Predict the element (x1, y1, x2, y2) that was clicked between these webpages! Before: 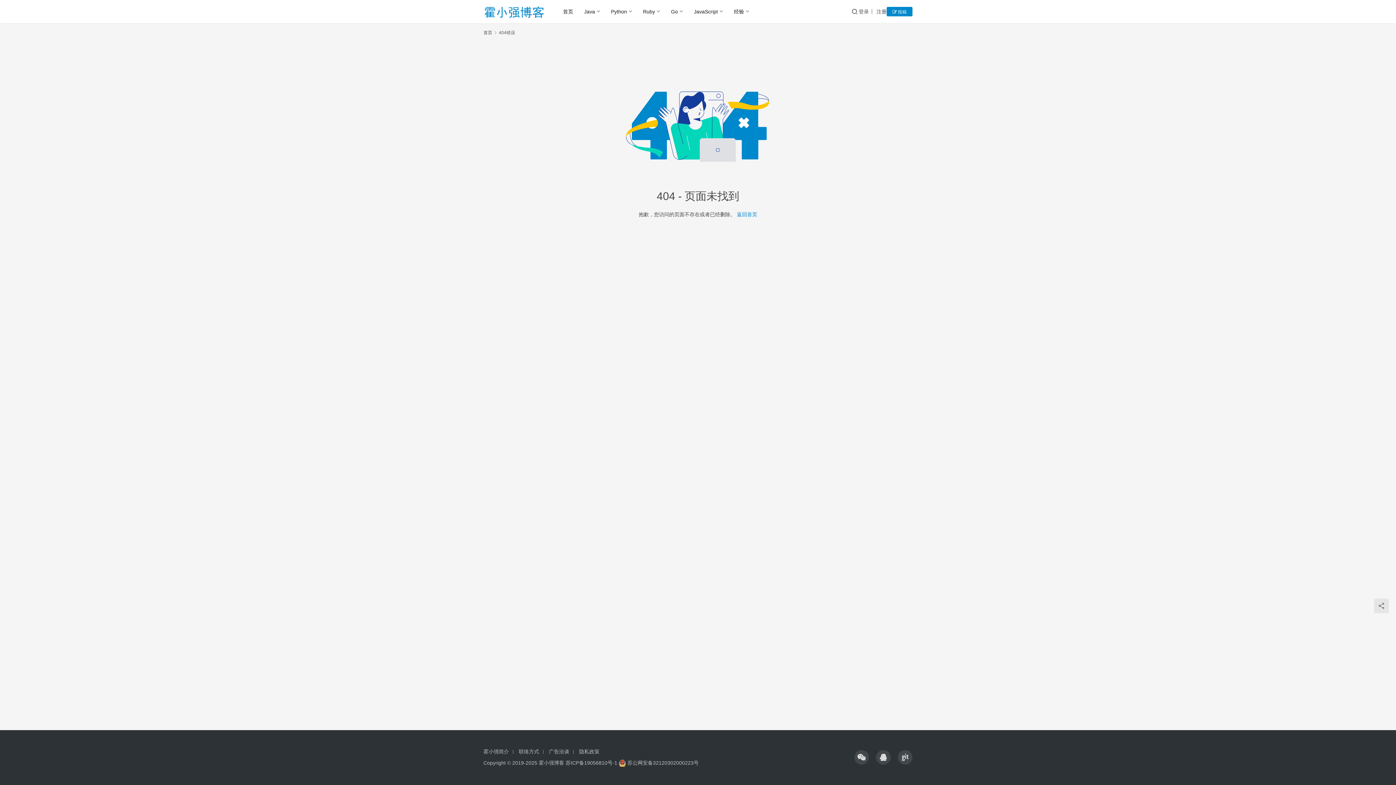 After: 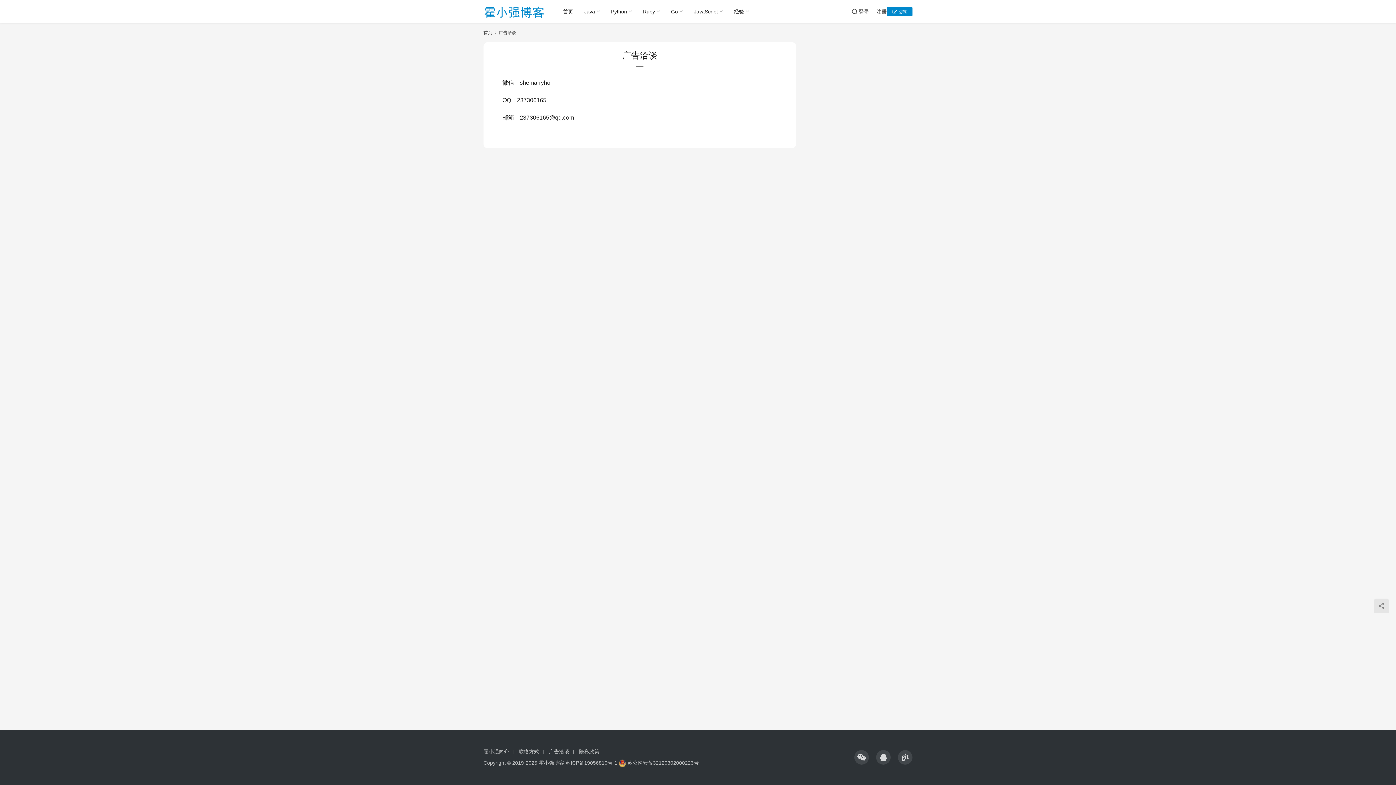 Action: bbox: (549, 748, 573, 755) label: 广告洽谈